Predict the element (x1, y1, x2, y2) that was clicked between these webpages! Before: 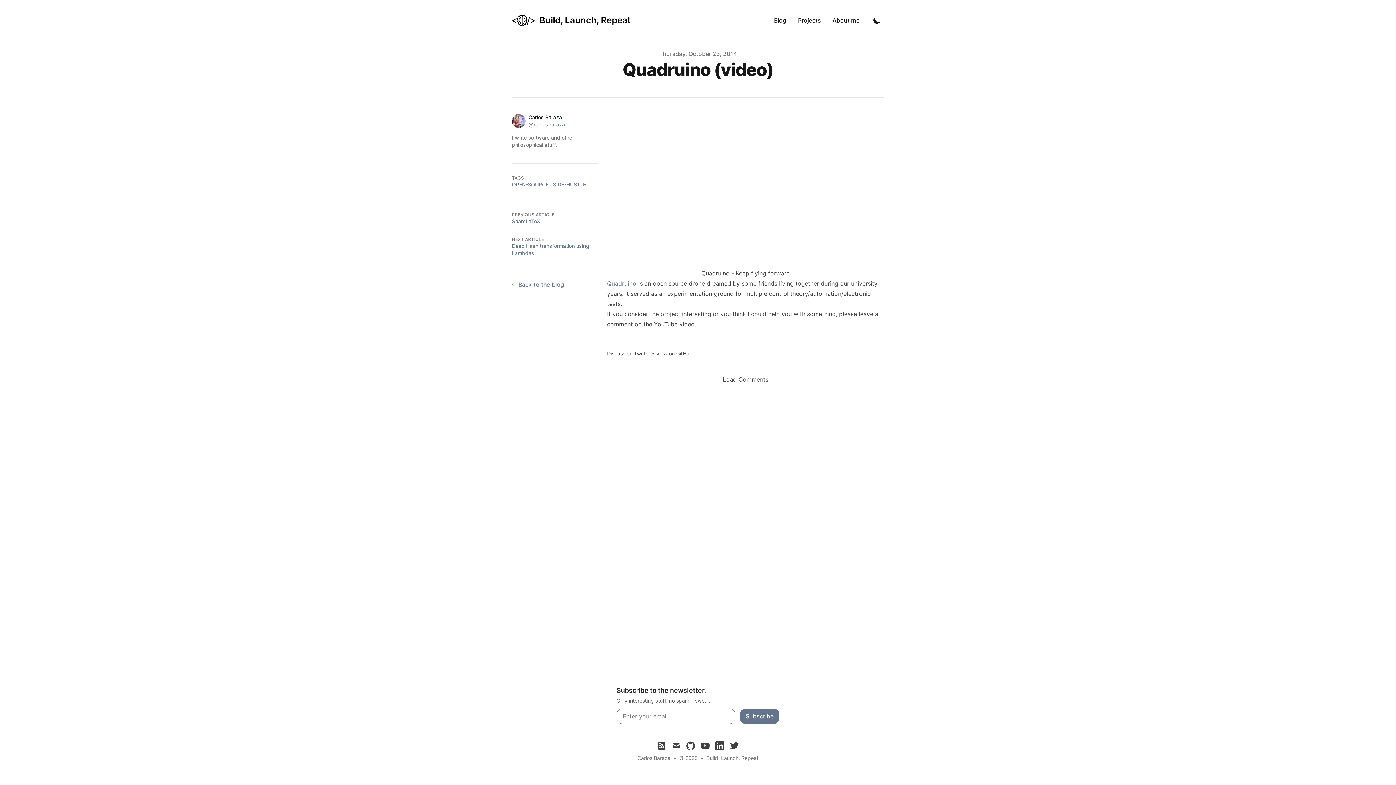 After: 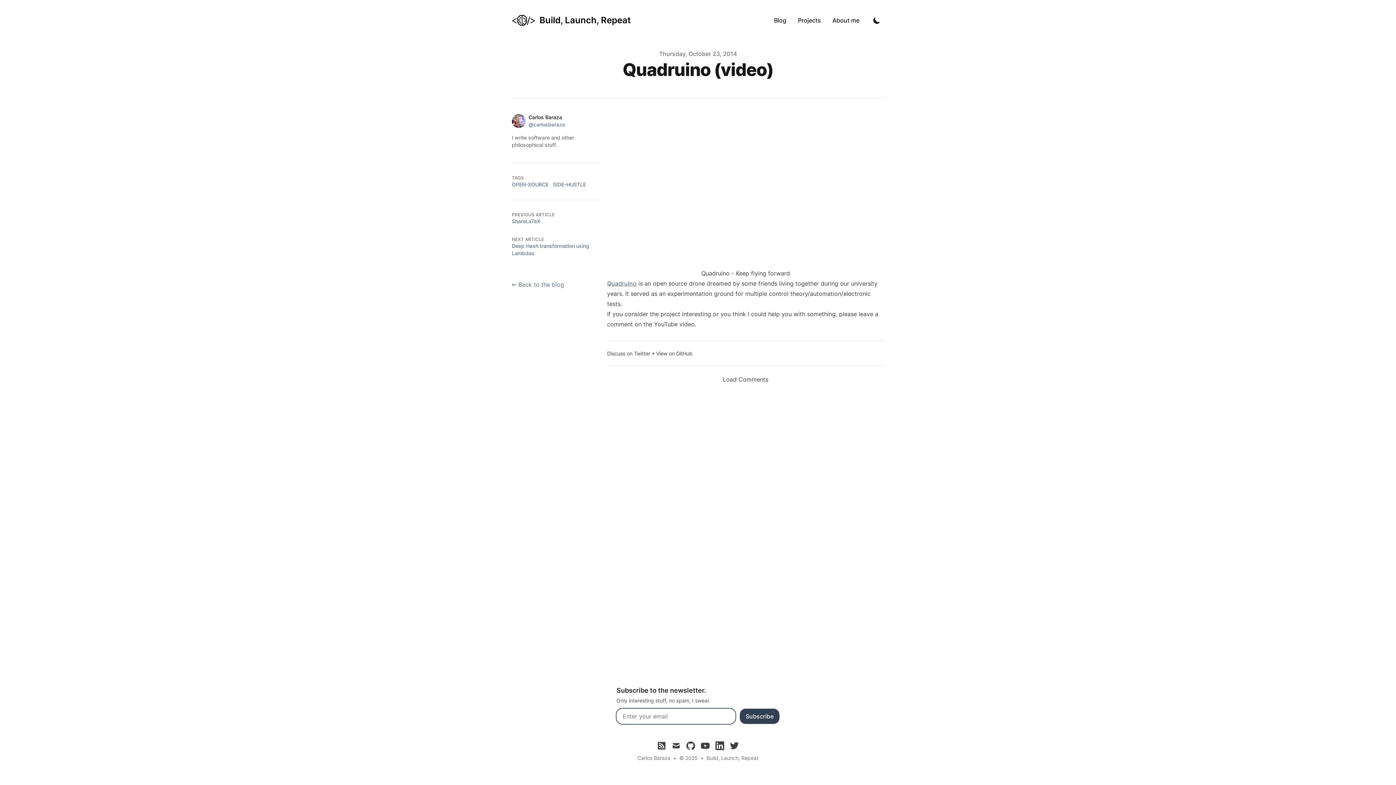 Action: label: Subscribe bbox: (740, 709, 779, 724)